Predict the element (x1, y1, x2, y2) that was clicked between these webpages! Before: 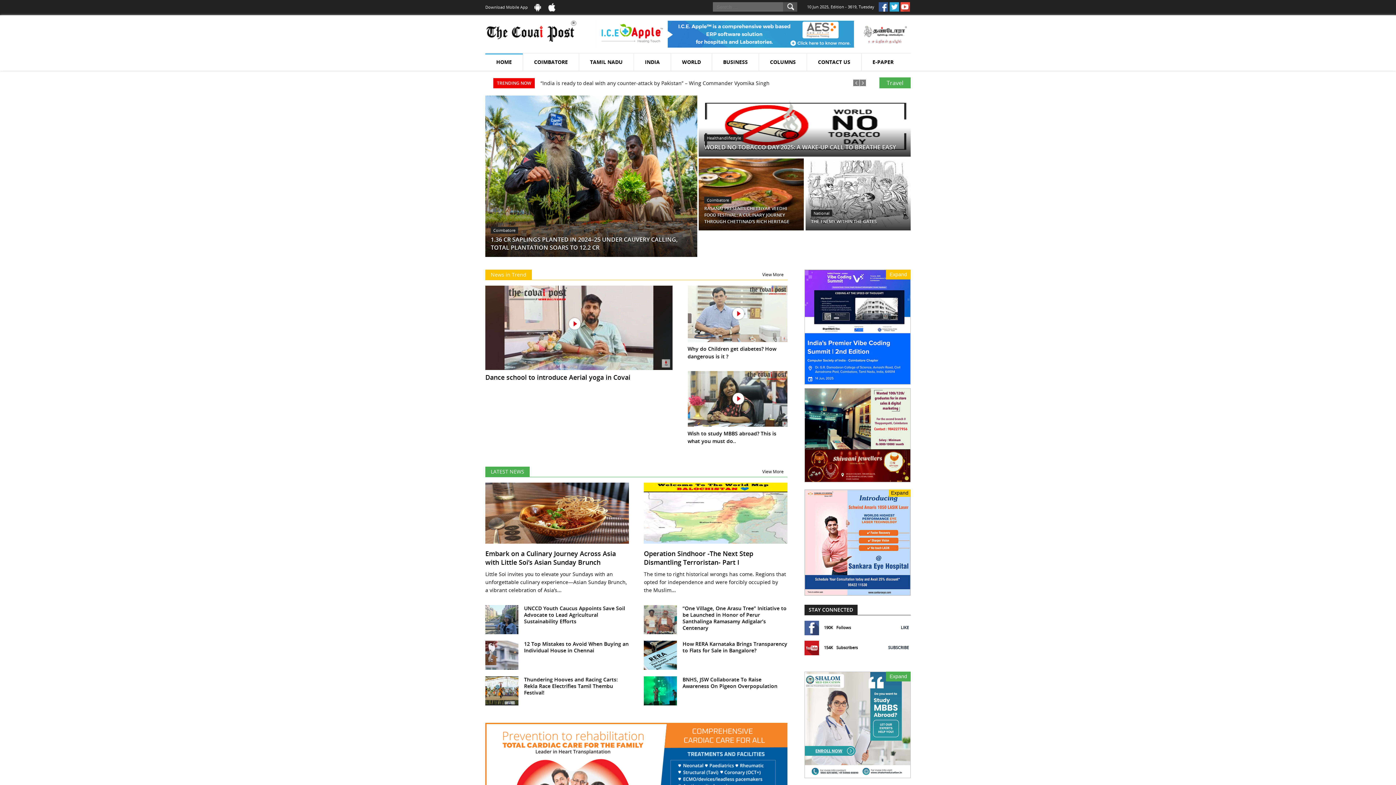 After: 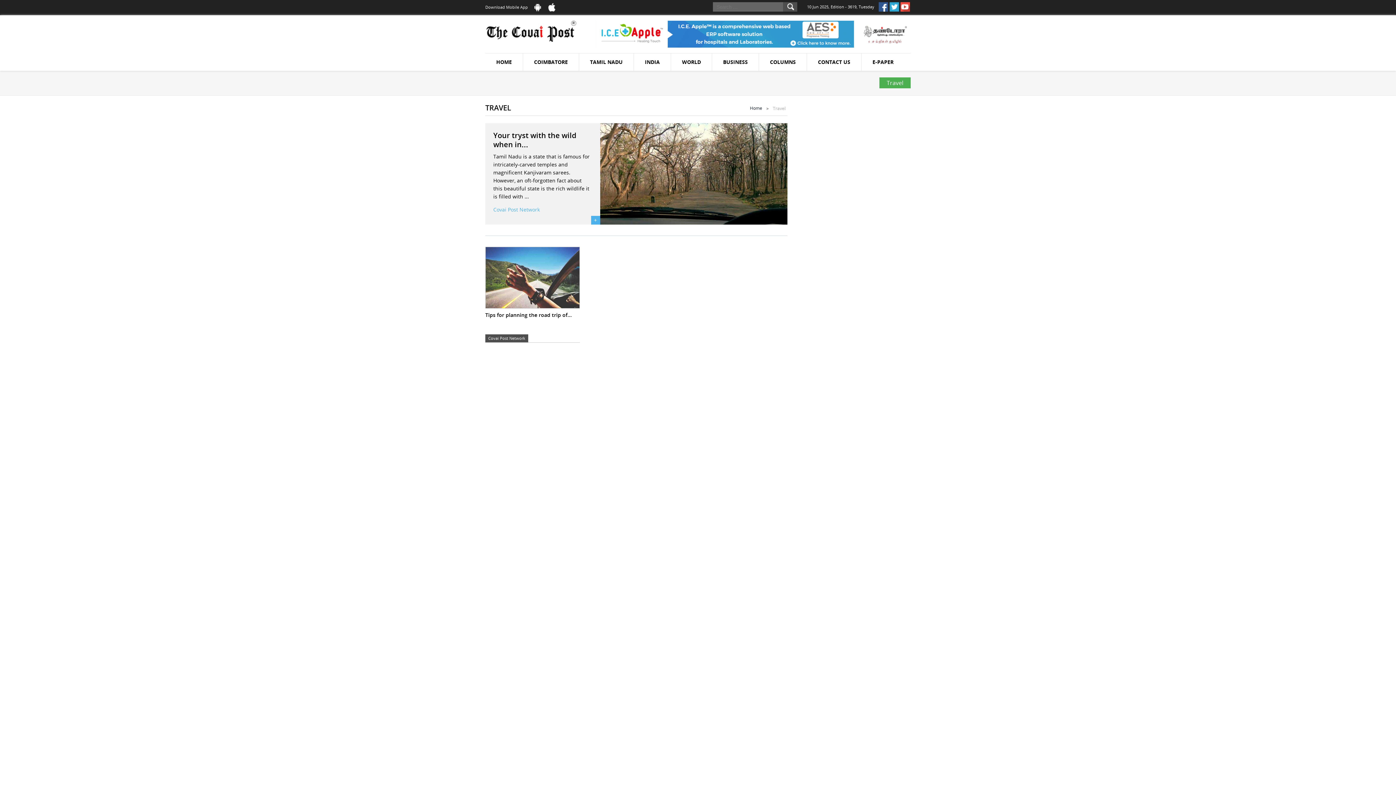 Action: bbox: (879, 77, 910, 88) label: Travel